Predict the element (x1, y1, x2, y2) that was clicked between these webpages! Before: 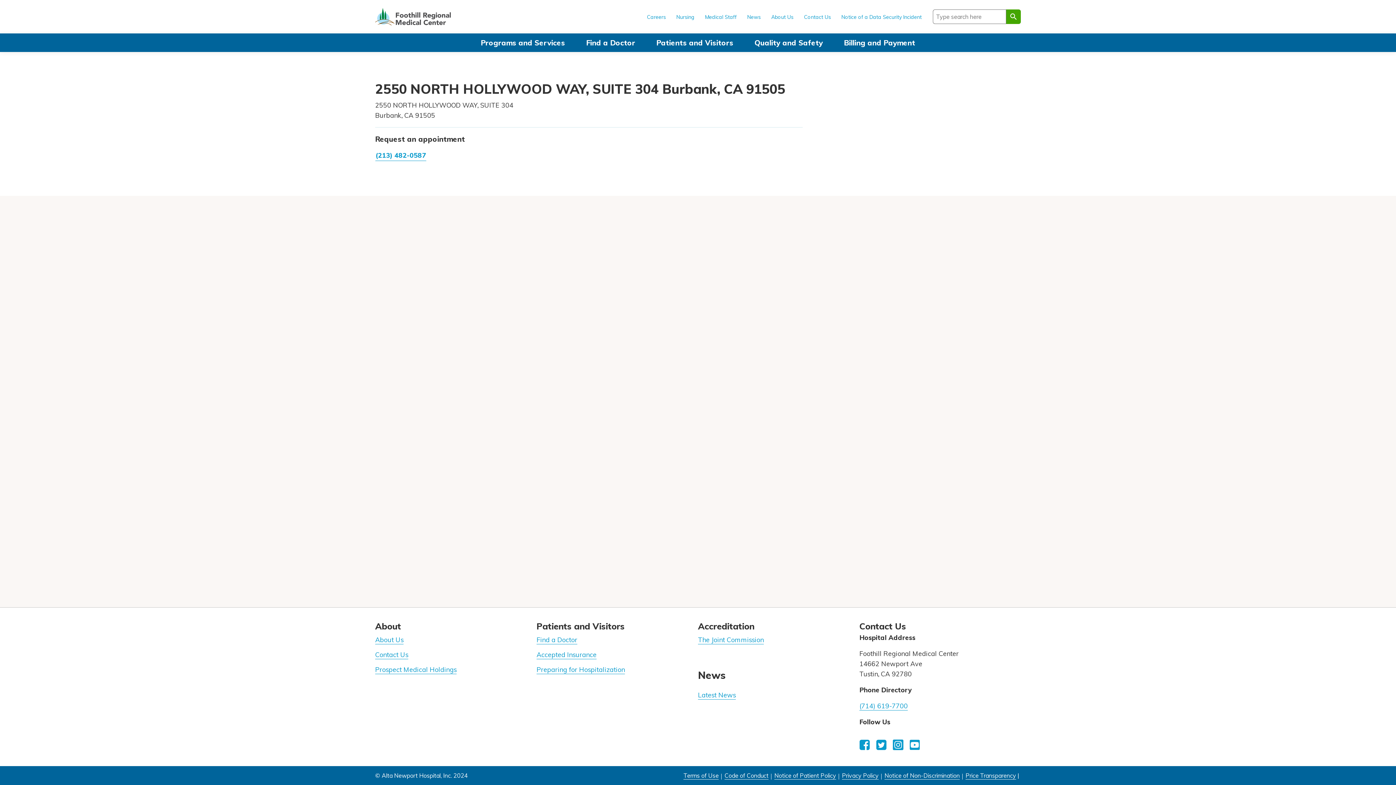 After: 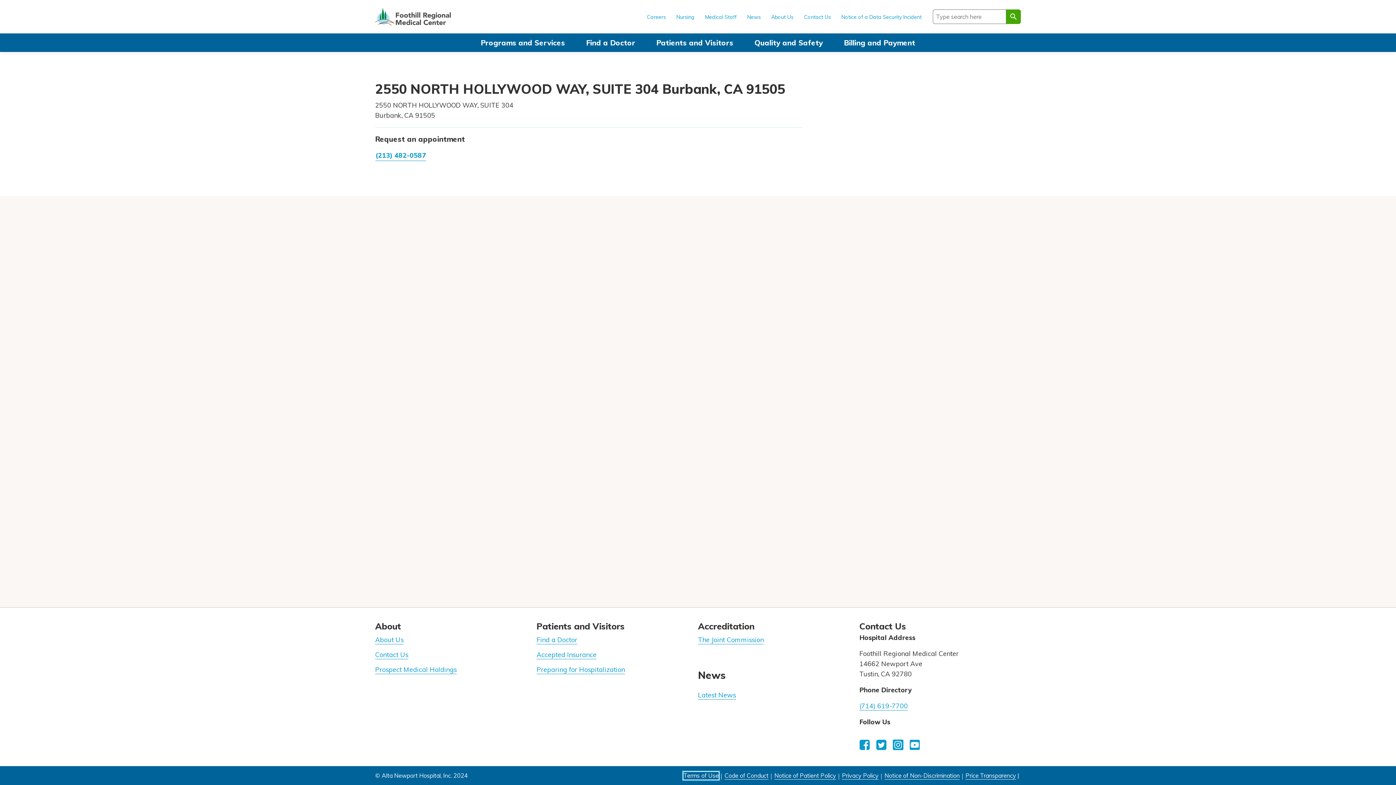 Action: bbox: (683, 772, 718, 780) label: Terms of Use